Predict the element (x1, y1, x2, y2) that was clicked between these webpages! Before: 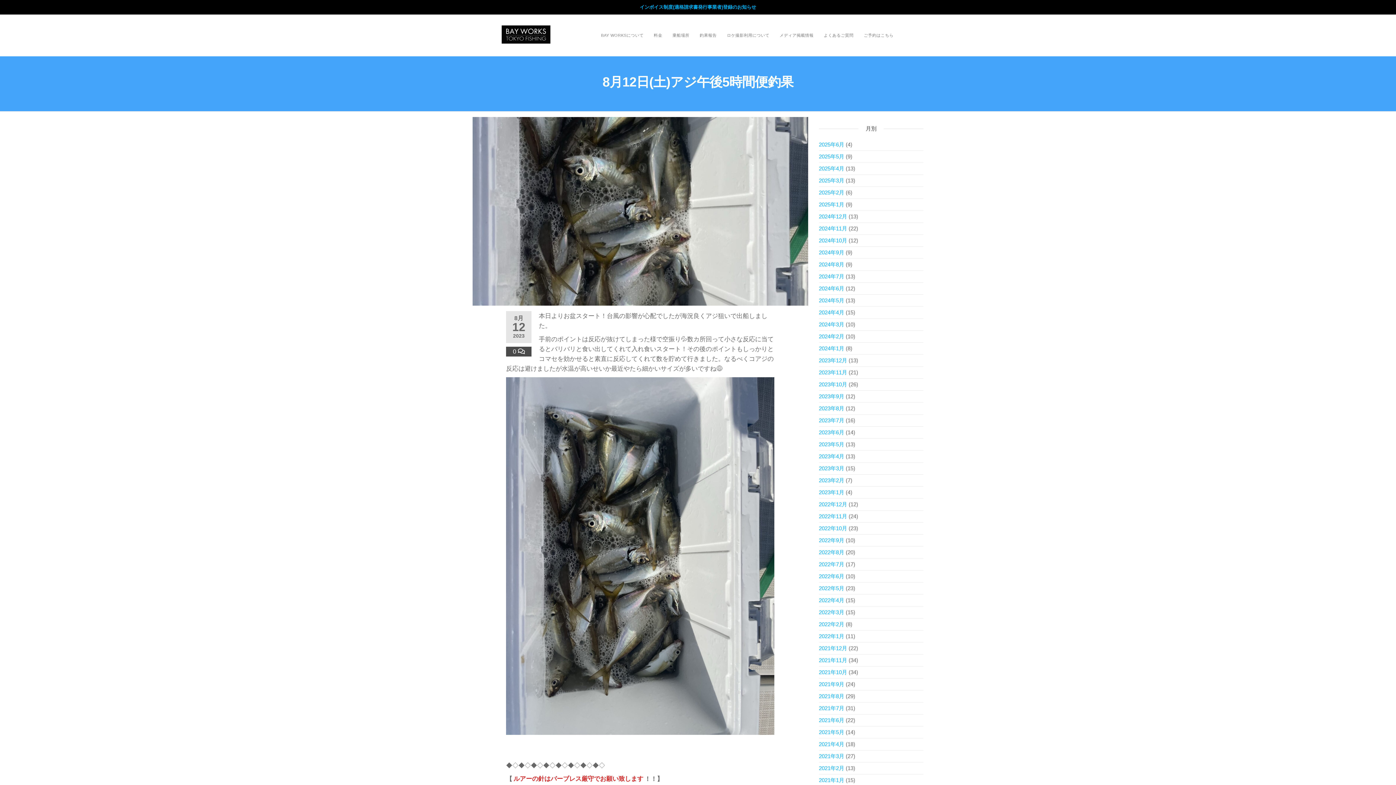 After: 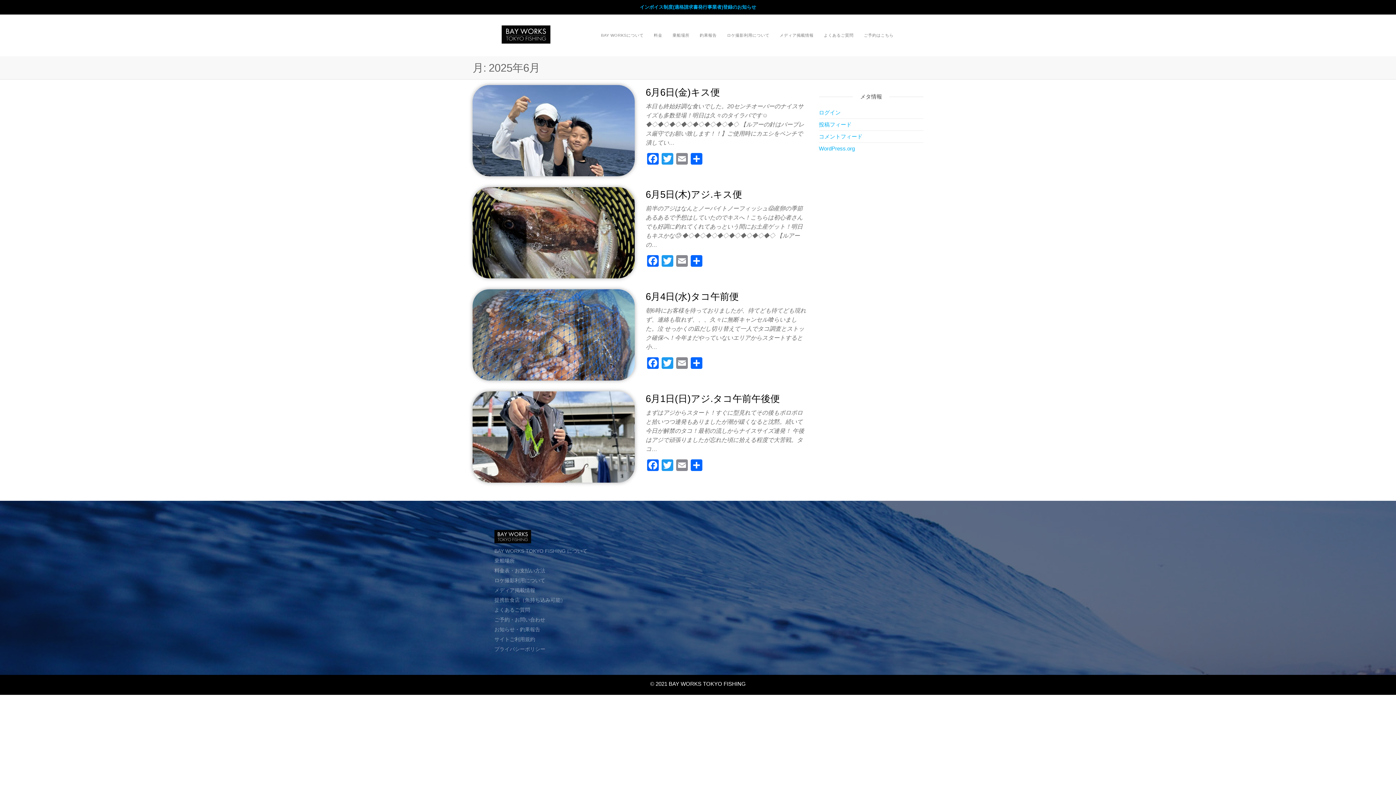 Action: bbox: (819, 141, 844, 147) label: 2025年6月